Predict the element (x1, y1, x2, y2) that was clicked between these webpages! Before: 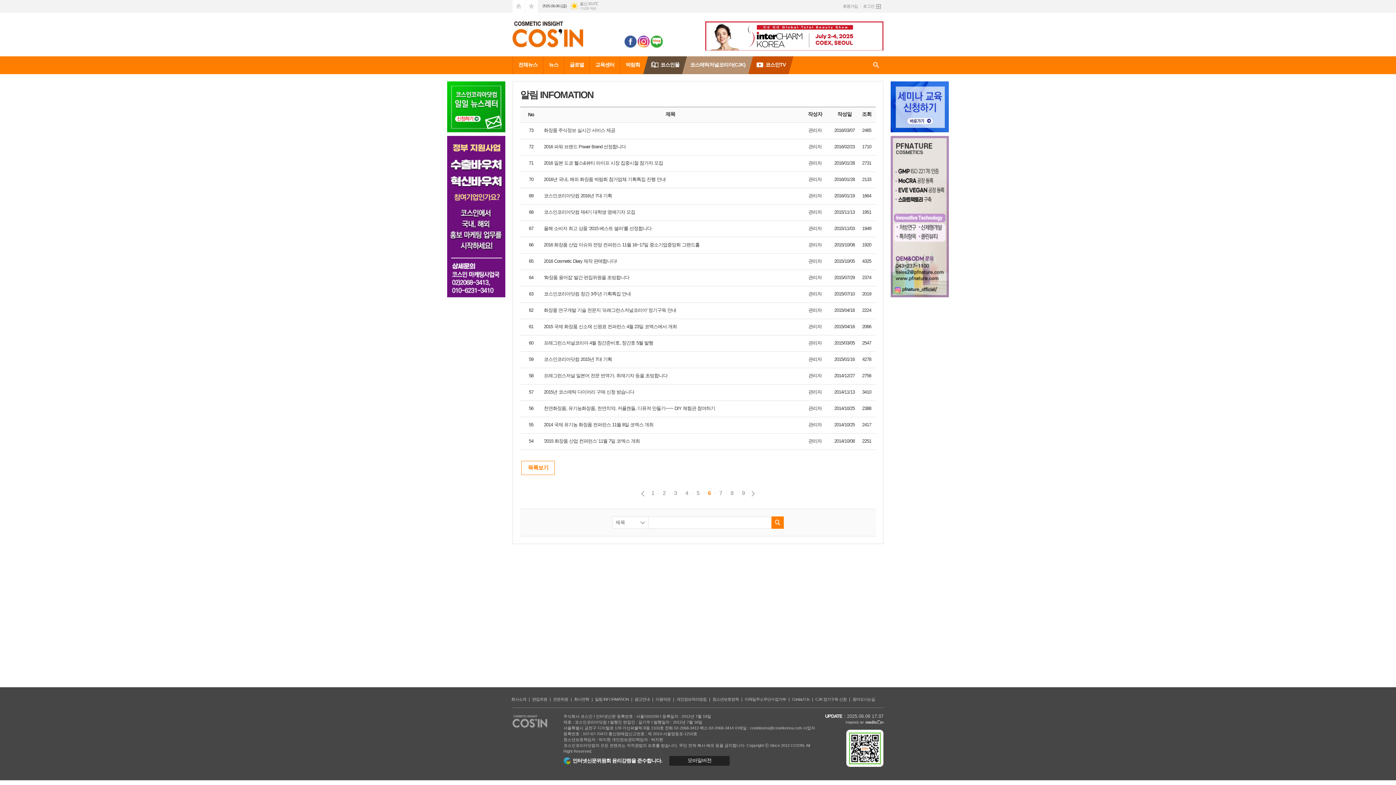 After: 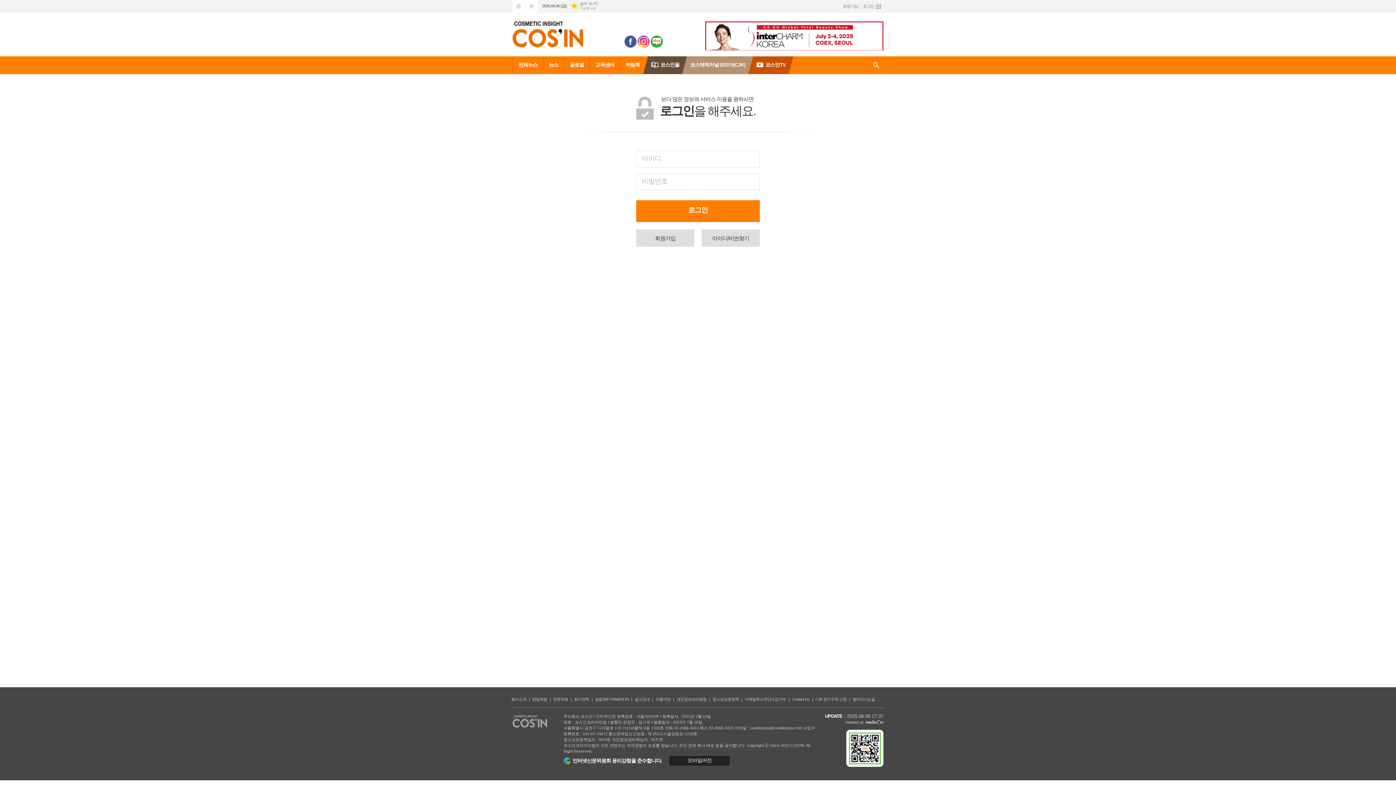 Action: bbox: (863, 0, 881, 12) label: 로그인